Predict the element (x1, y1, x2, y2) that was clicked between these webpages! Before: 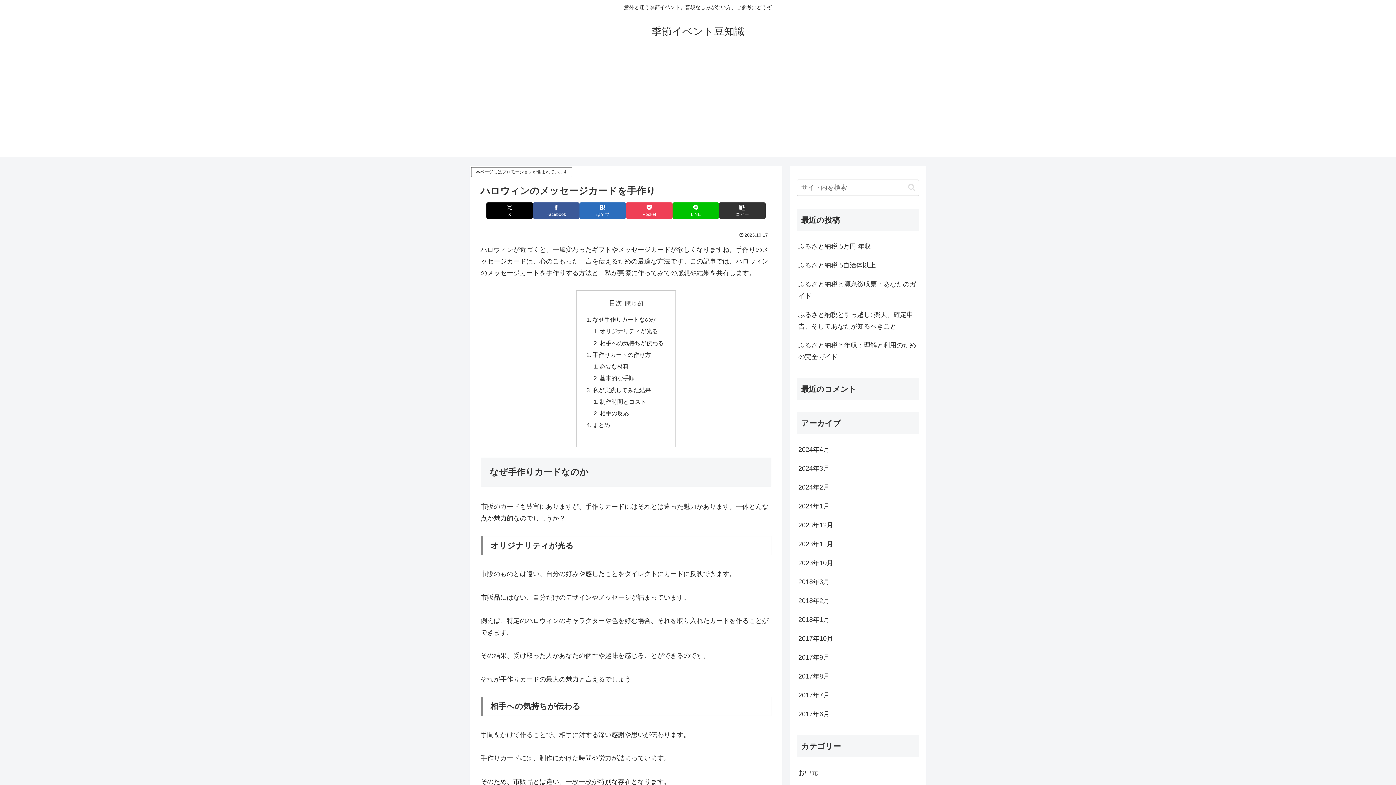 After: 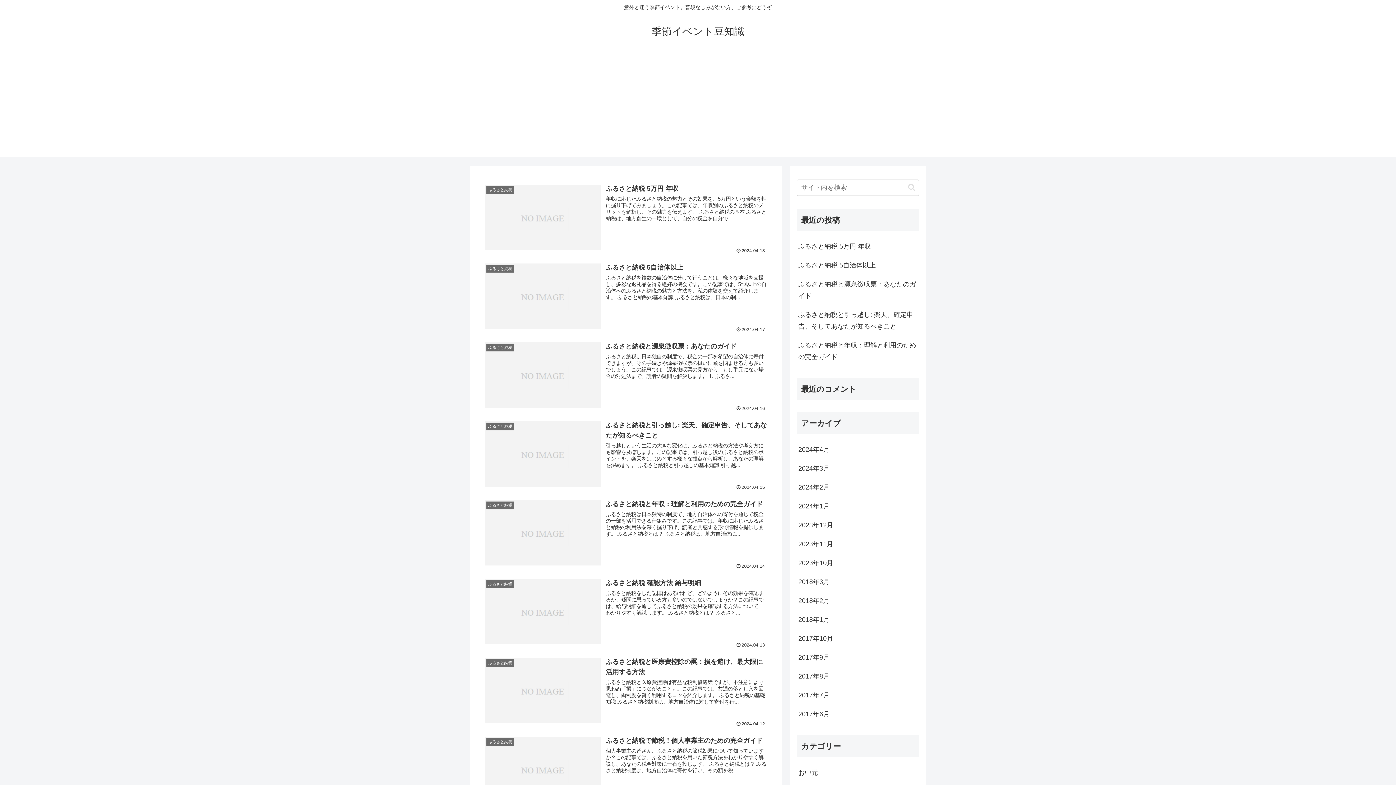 Action: label: 季節イベント豆知識 bbox: (645, 29, 751, 36)